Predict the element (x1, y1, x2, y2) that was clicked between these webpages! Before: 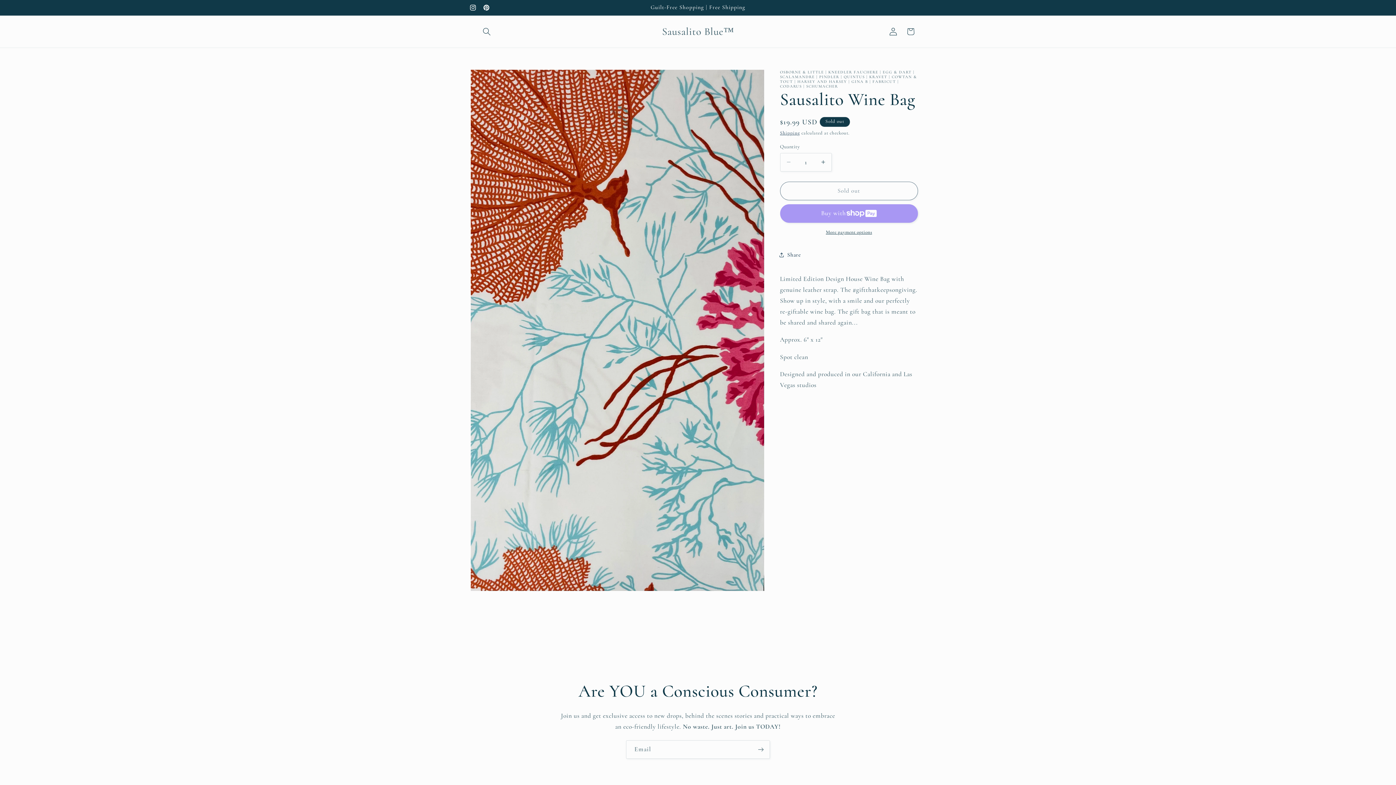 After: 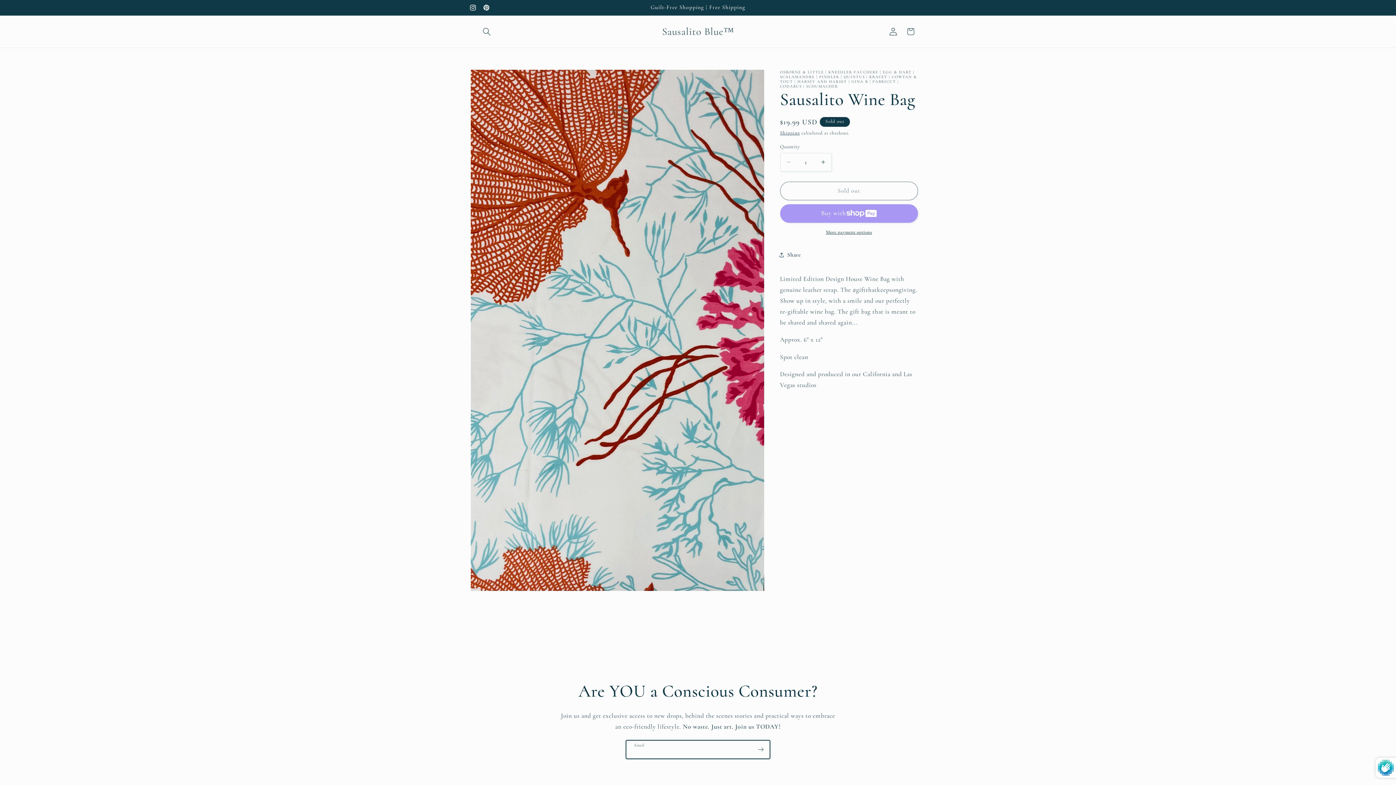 Action: bbox: (752, 740, 769, 759) label: Subscribe